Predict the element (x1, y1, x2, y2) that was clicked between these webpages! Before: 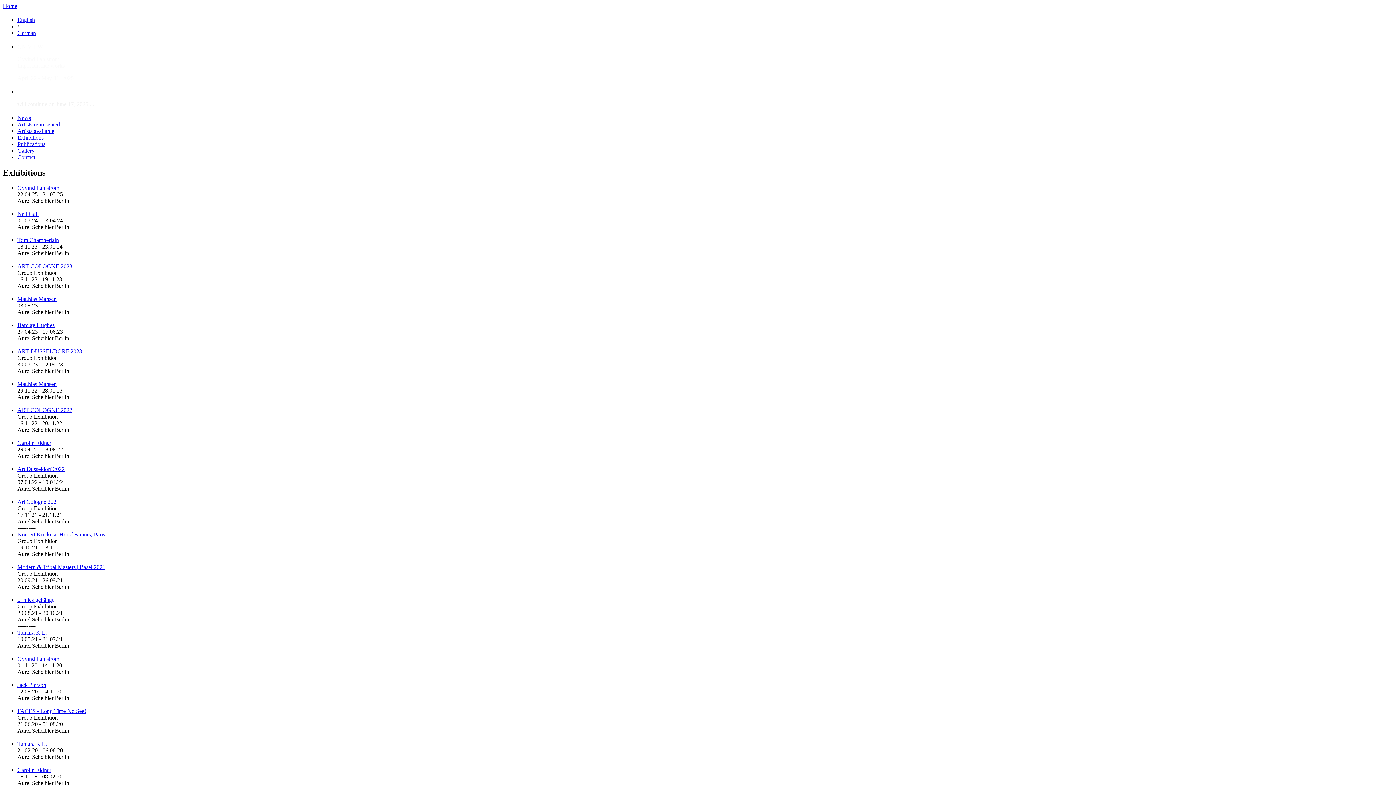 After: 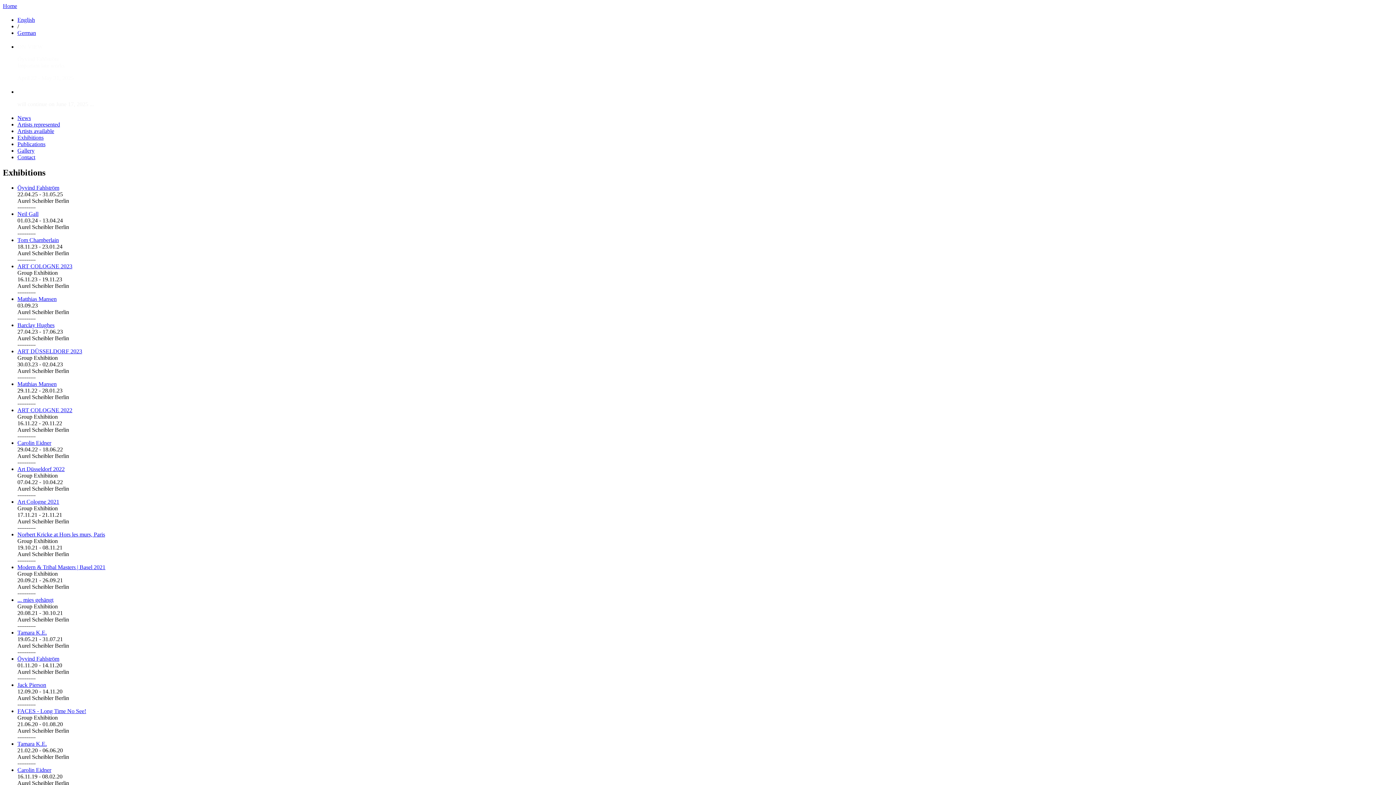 Action: label: Exhibitions bbox: (17, 134, 43, 140)